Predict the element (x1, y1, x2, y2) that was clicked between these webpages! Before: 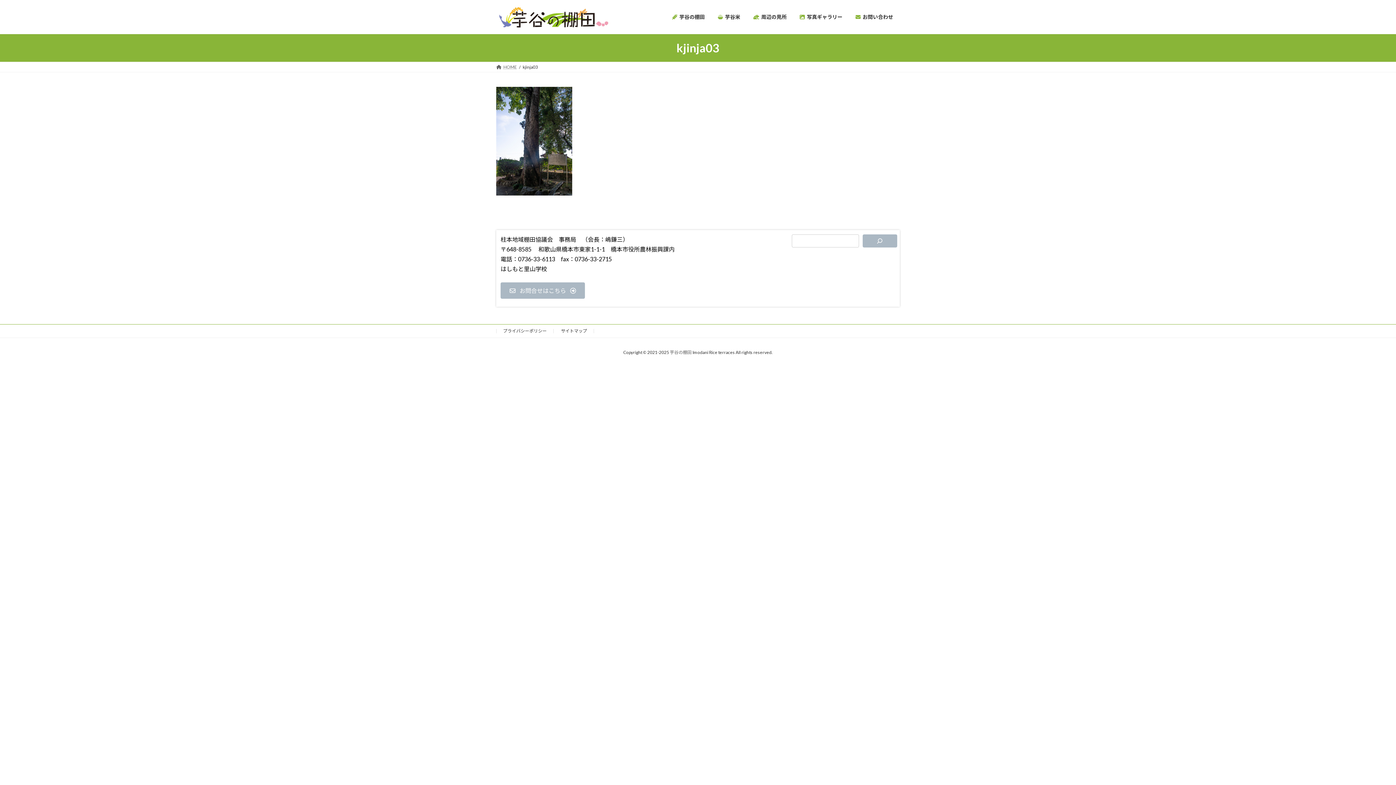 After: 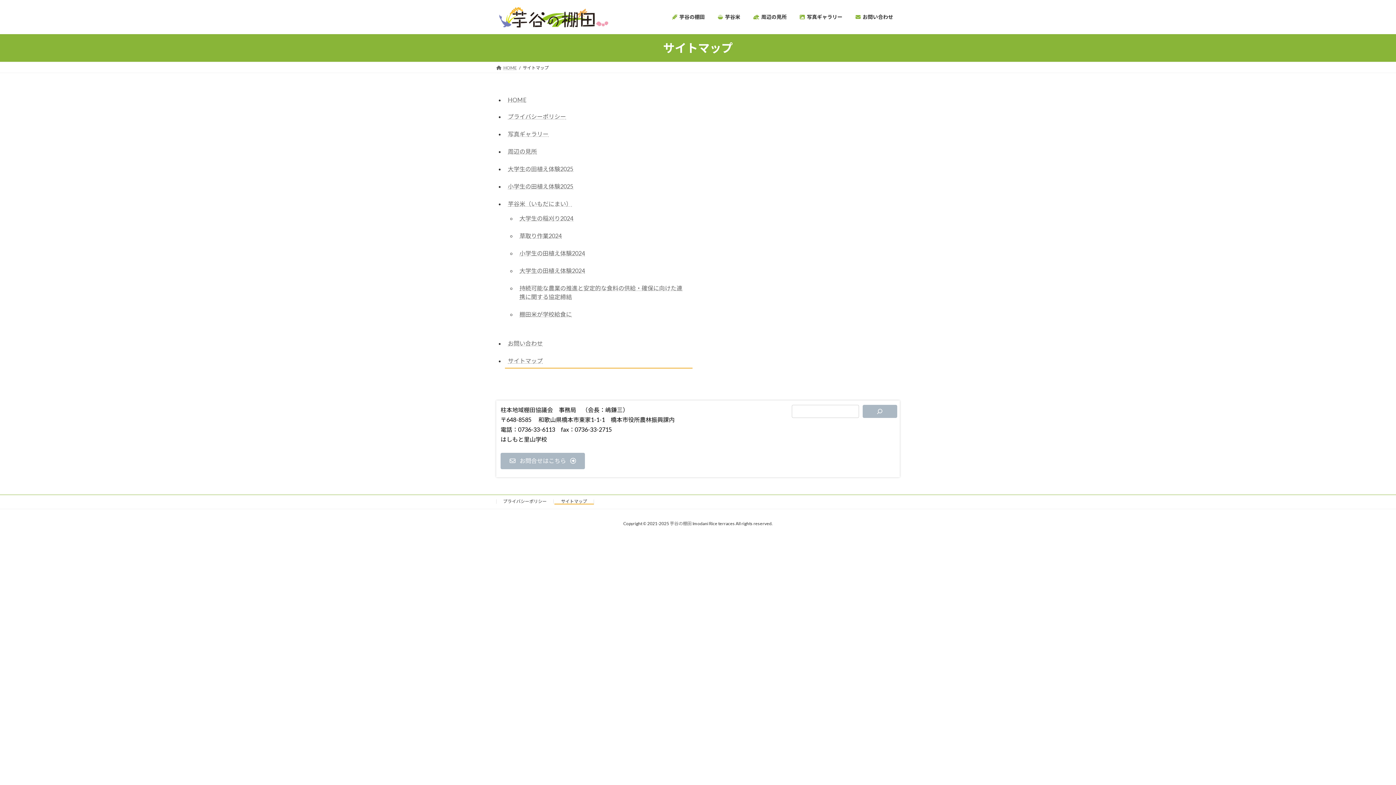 Action: label: サイトマップ bbox: (561, 328, 587, 333)